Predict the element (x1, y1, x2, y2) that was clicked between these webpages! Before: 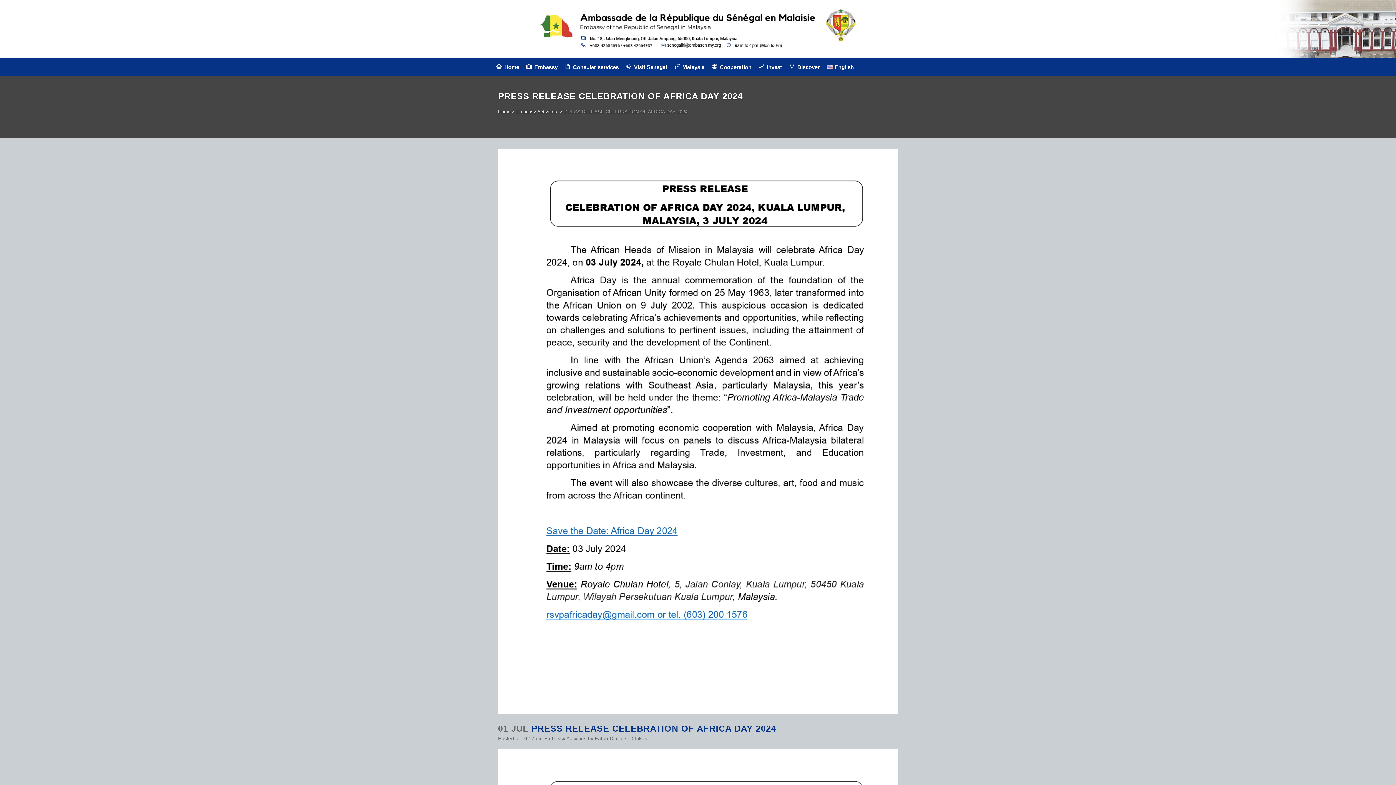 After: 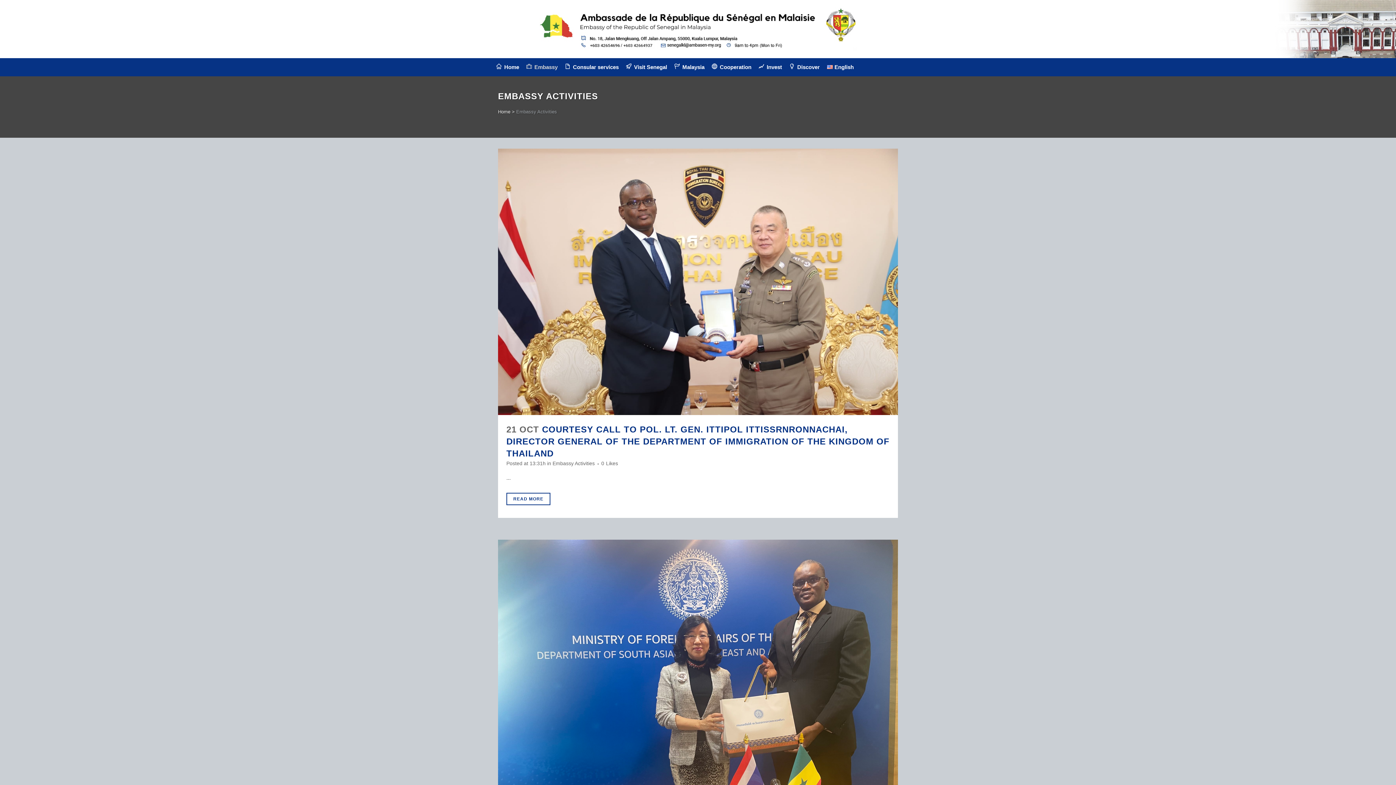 Action: label: Embassy Activities bbox: (544, 735, 586, 741)